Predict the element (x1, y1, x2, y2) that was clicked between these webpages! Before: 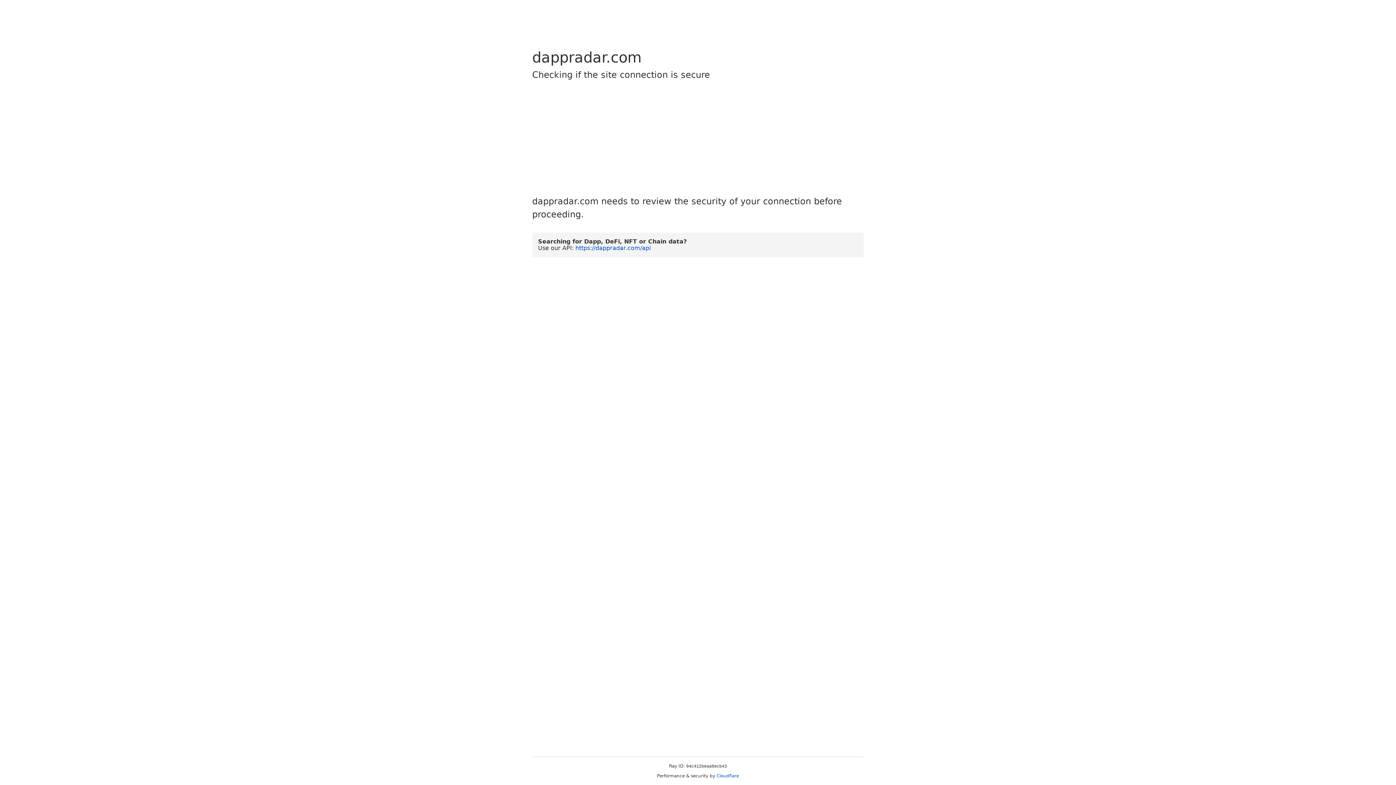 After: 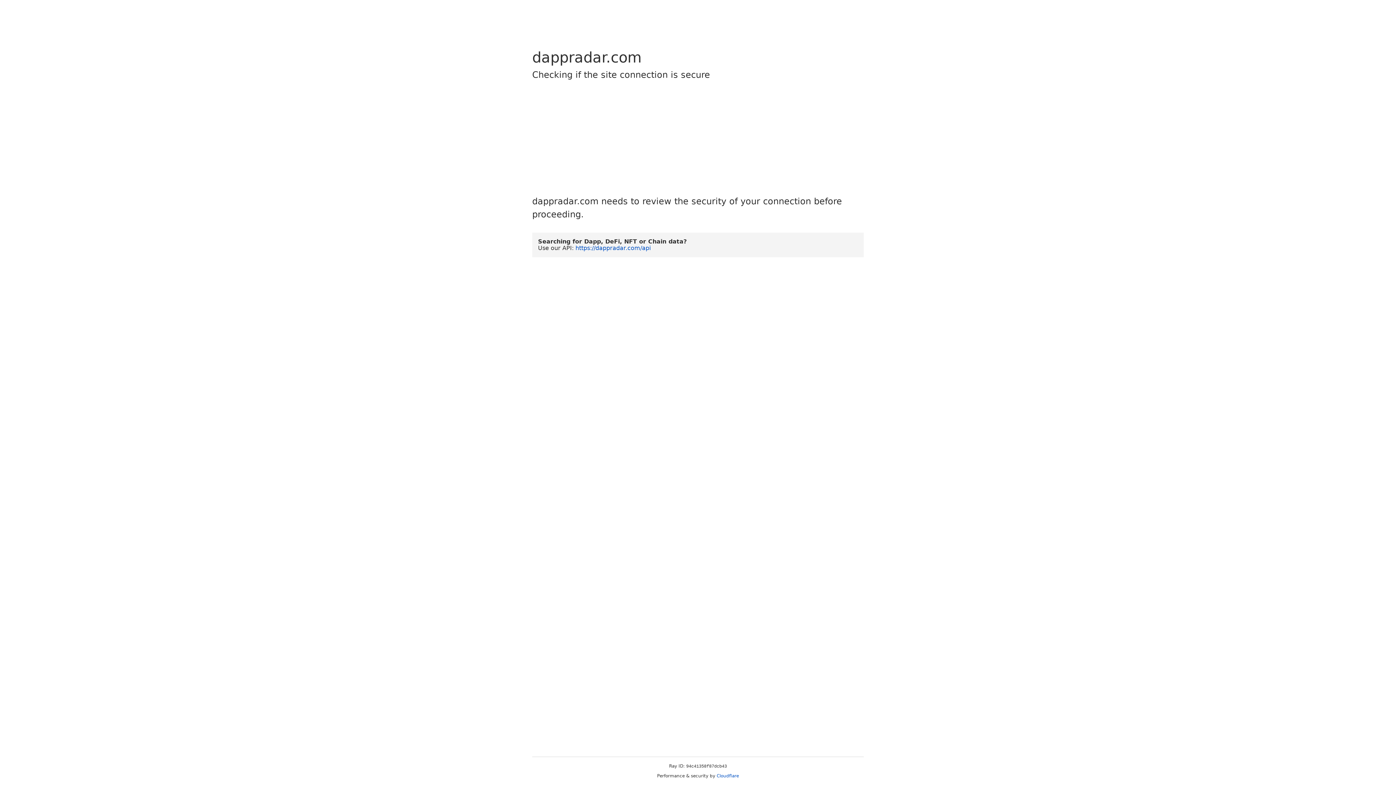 Action: label: Cloudflare bbox: (716, 773, 739, 778)